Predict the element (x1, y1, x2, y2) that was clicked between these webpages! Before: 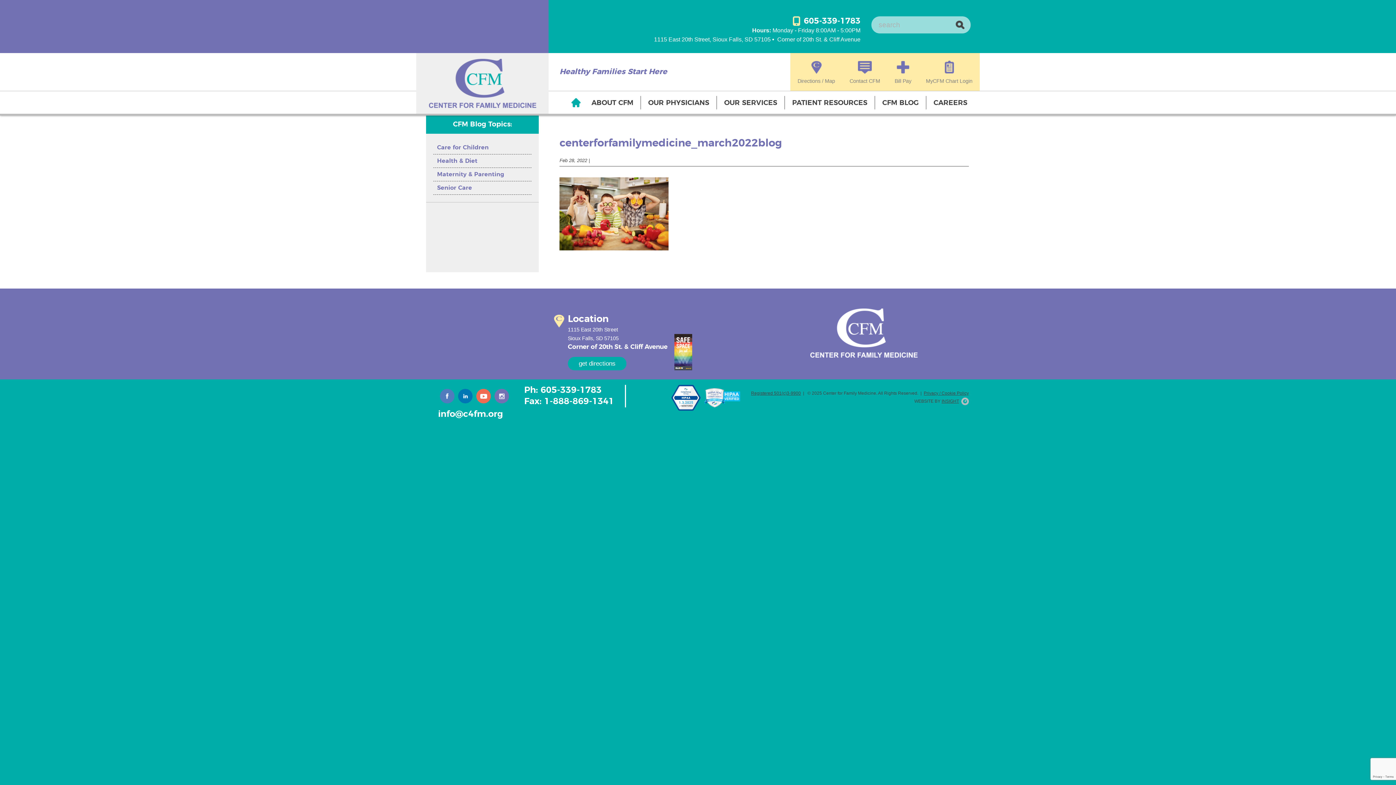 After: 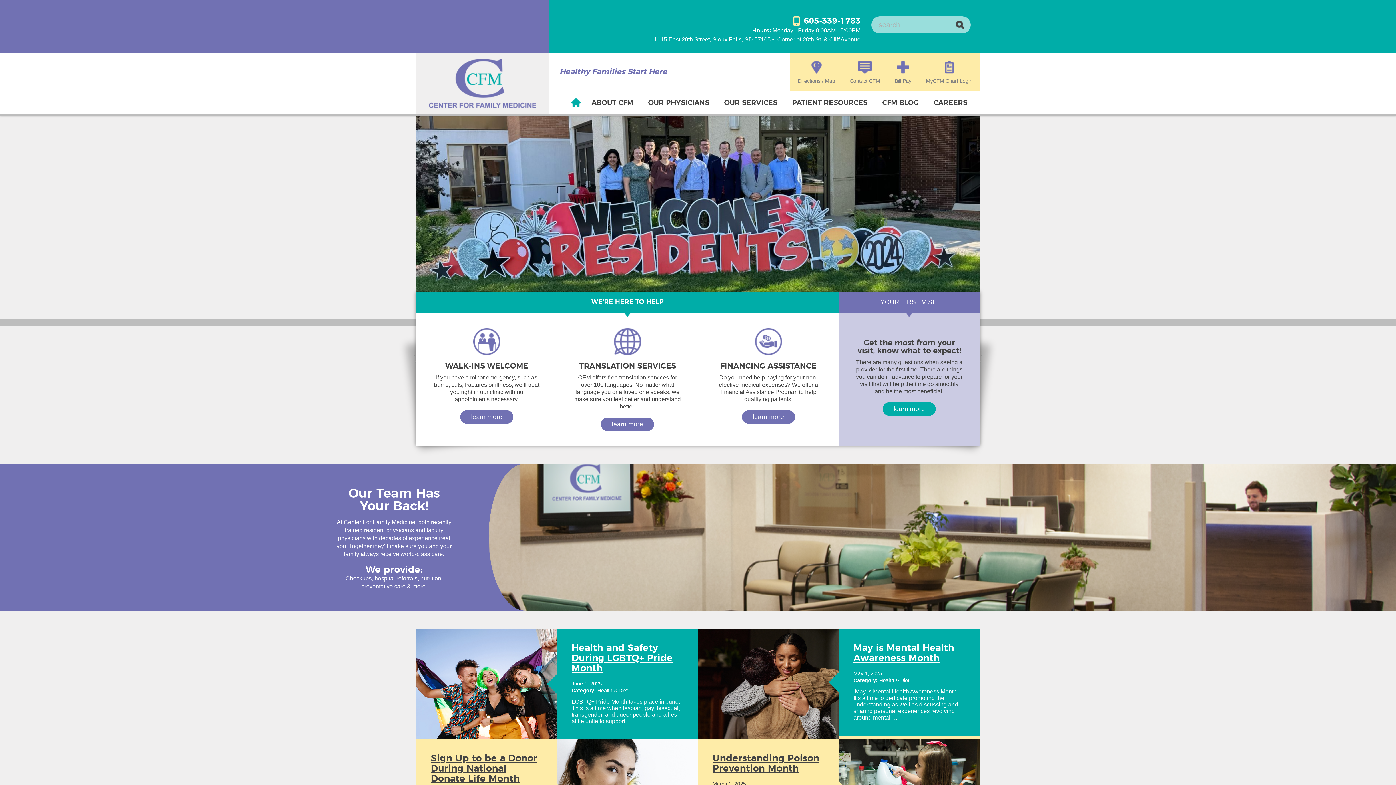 Action: bbox: (568, 94, 584, 110)